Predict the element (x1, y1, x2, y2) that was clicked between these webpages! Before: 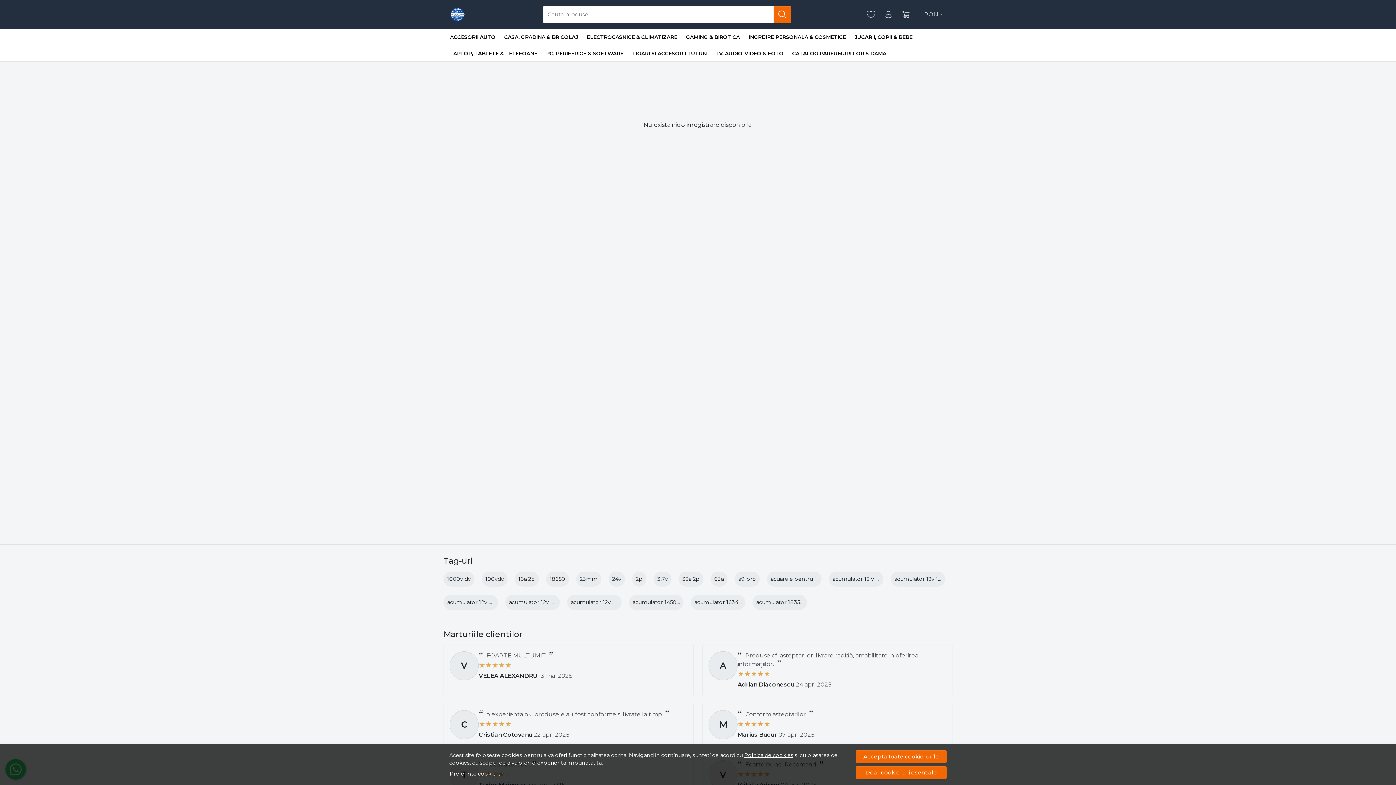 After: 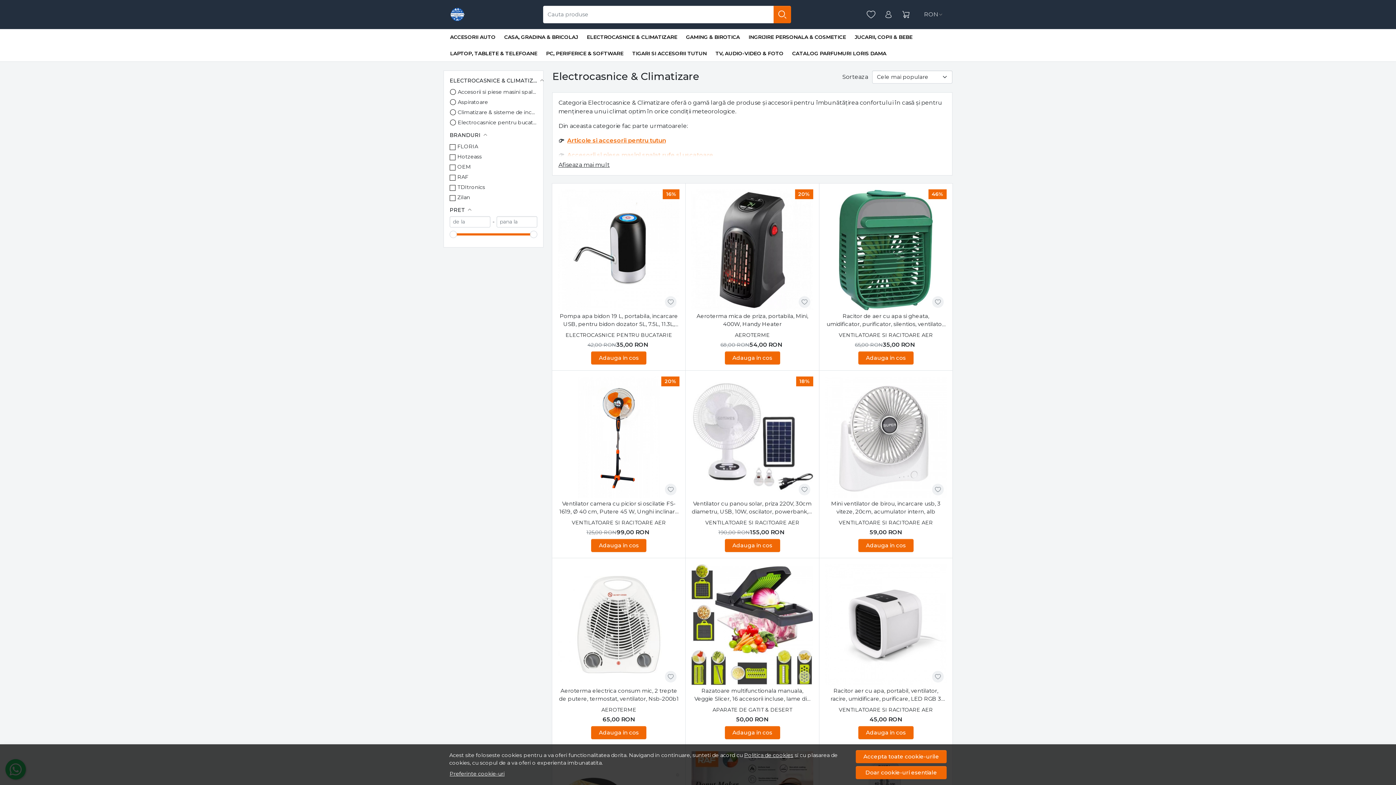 Action: bbox: (582, 29, 681, 45) label: ELECTROCASNICE & CLIMATIZARE